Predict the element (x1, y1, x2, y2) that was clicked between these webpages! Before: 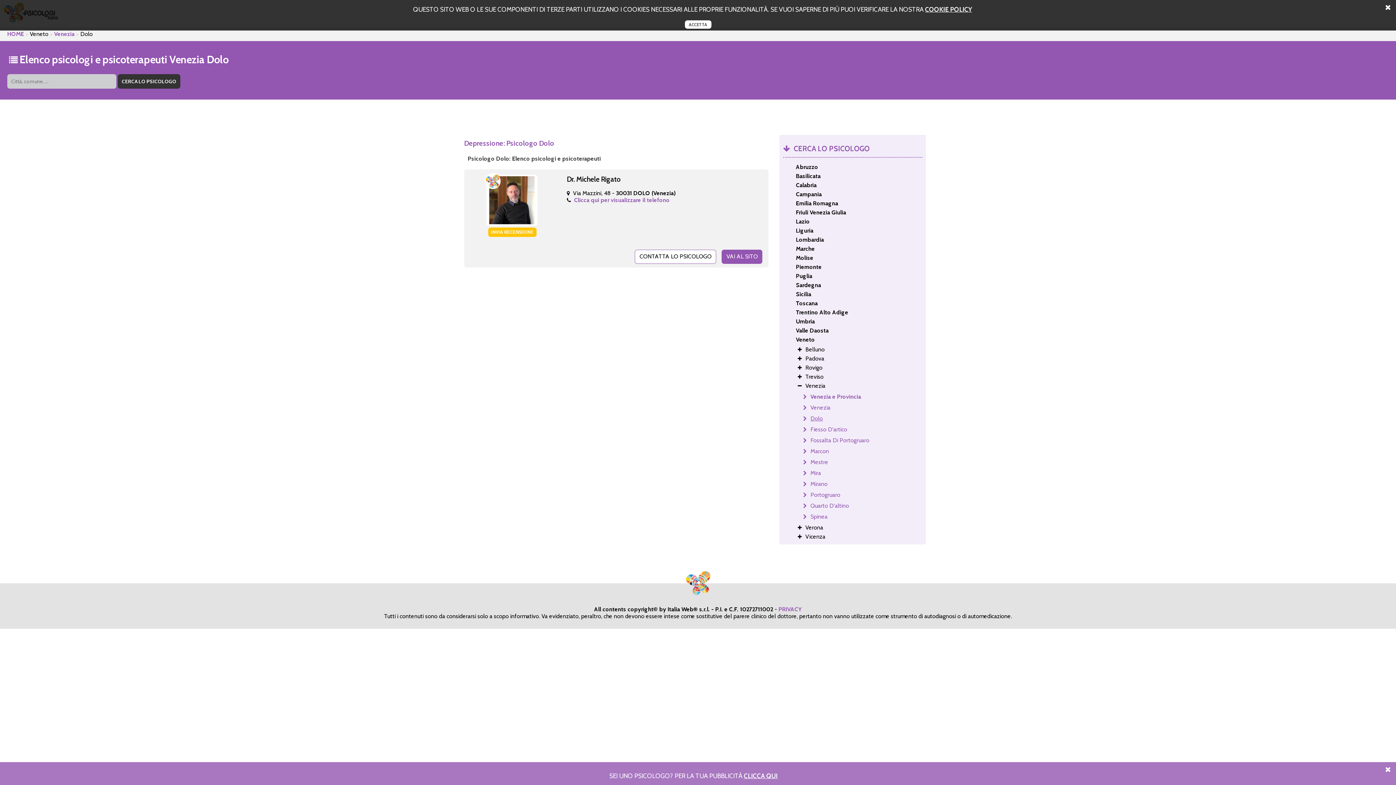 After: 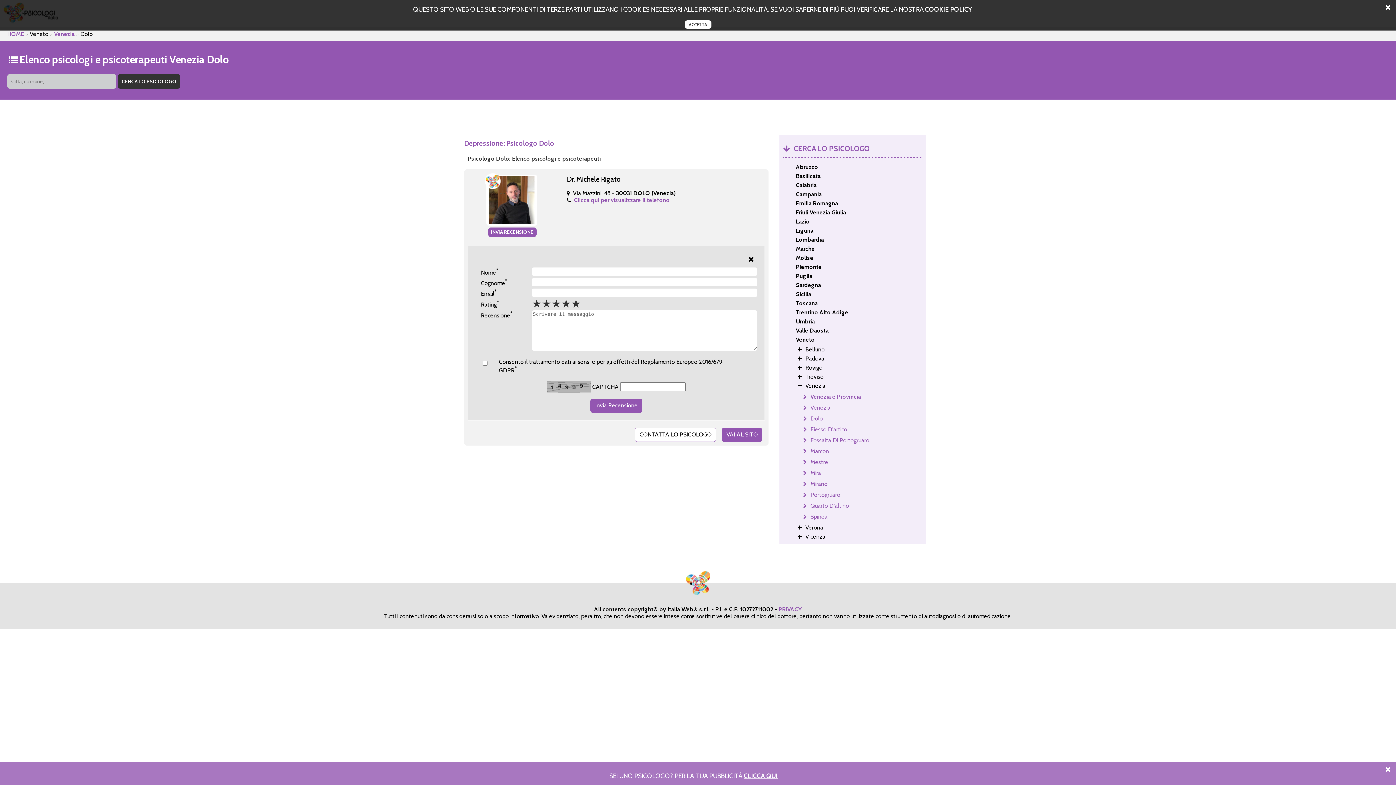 Action: bbox: (488, 227, 536, 237) label: INVIA RECENSIONE